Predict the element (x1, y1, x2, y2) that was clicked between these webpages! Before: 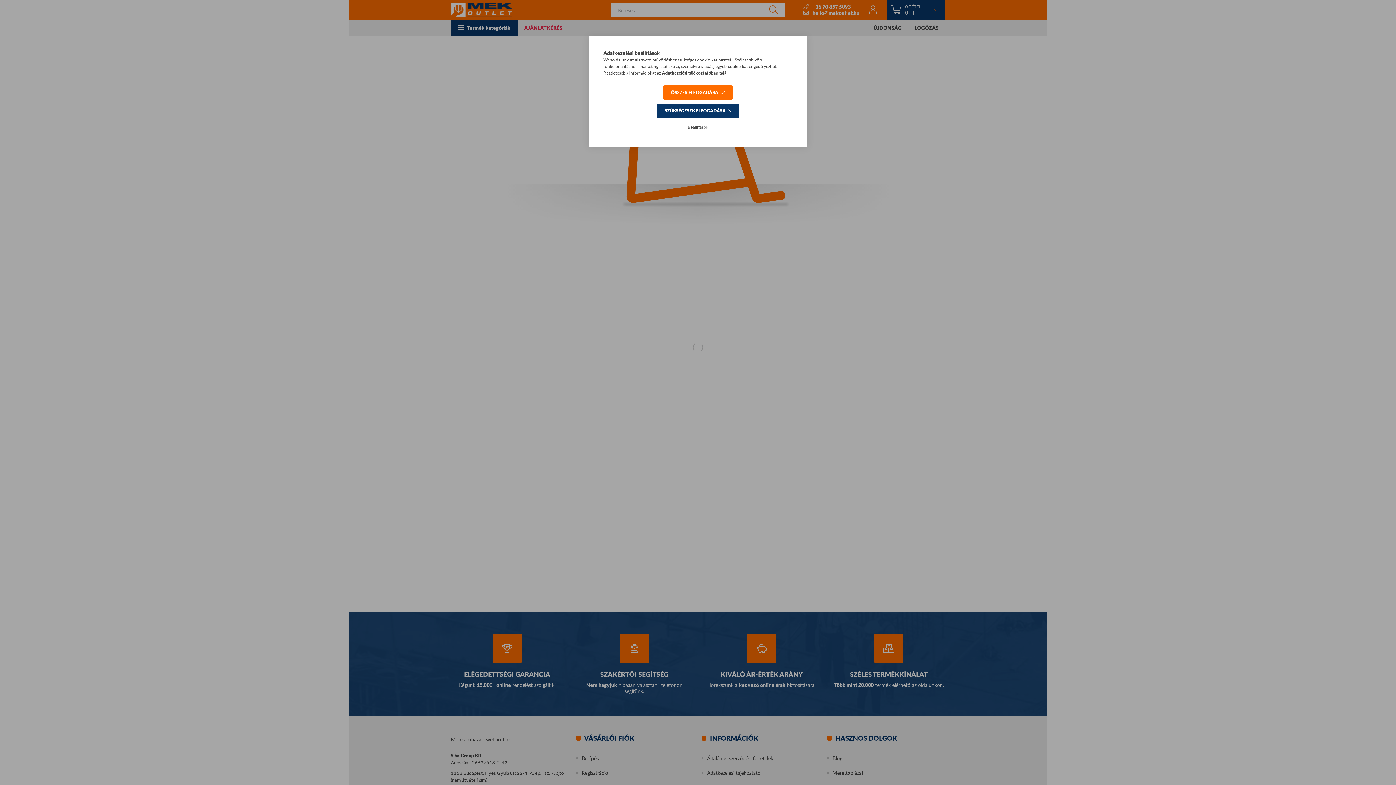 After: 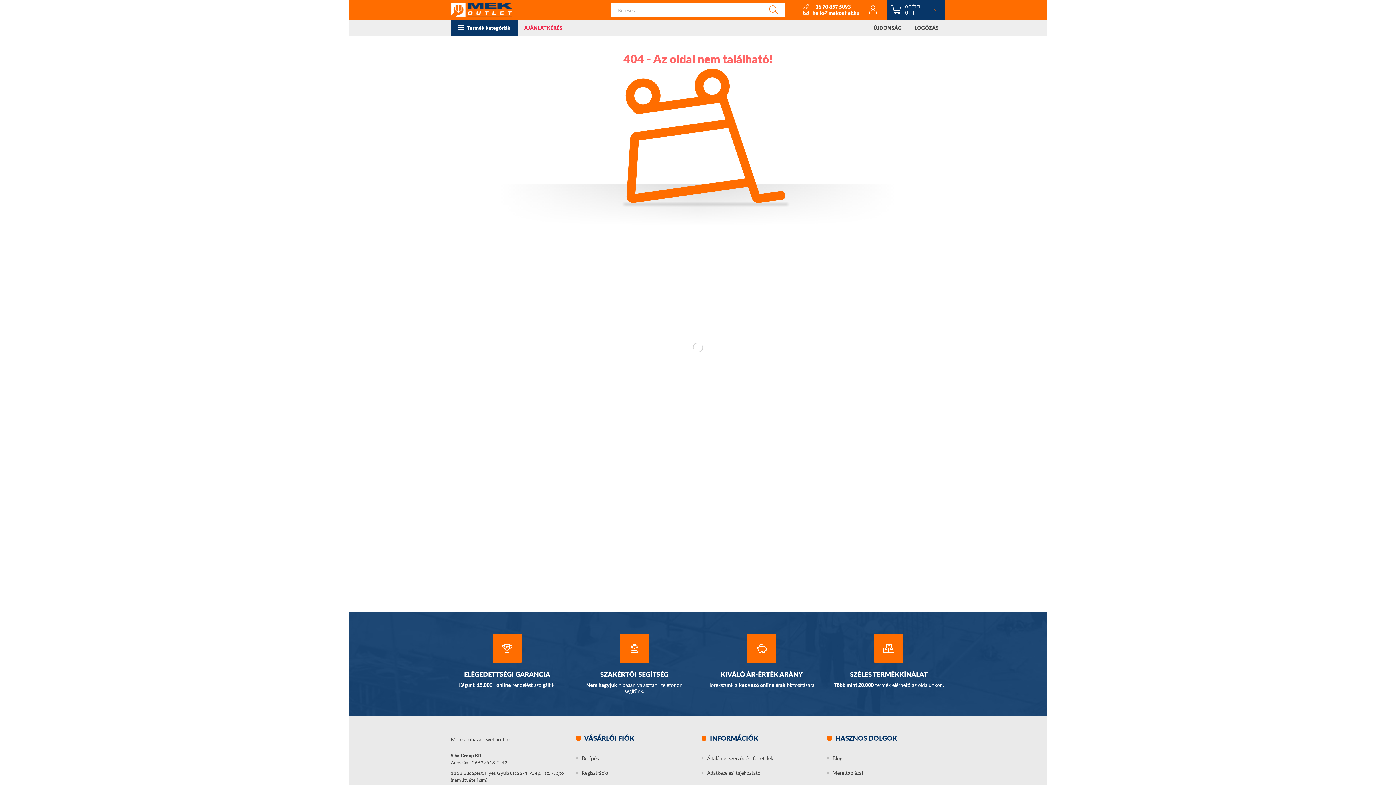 Action: label: ÖSSZES ELFOGADÁSA bbox: (663, 85, 732, 100)